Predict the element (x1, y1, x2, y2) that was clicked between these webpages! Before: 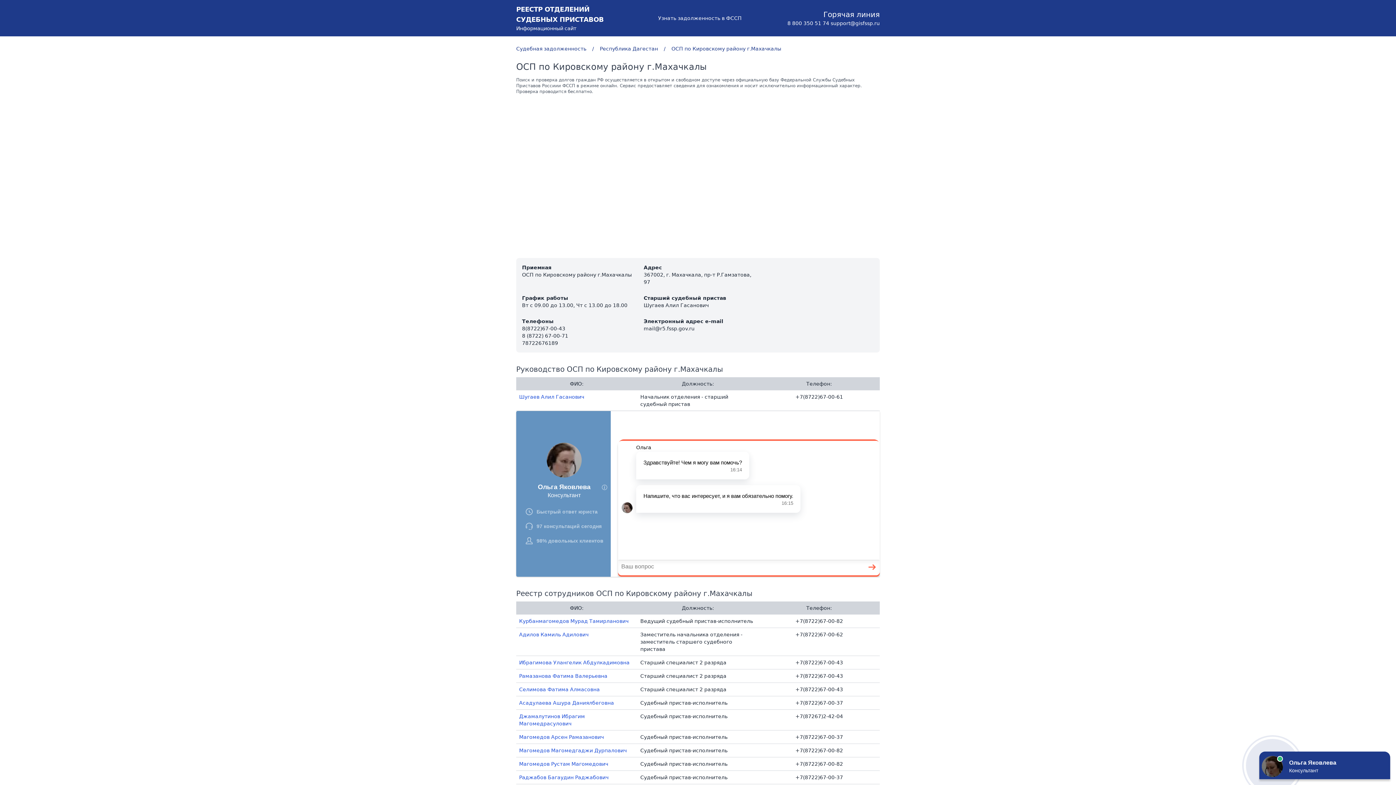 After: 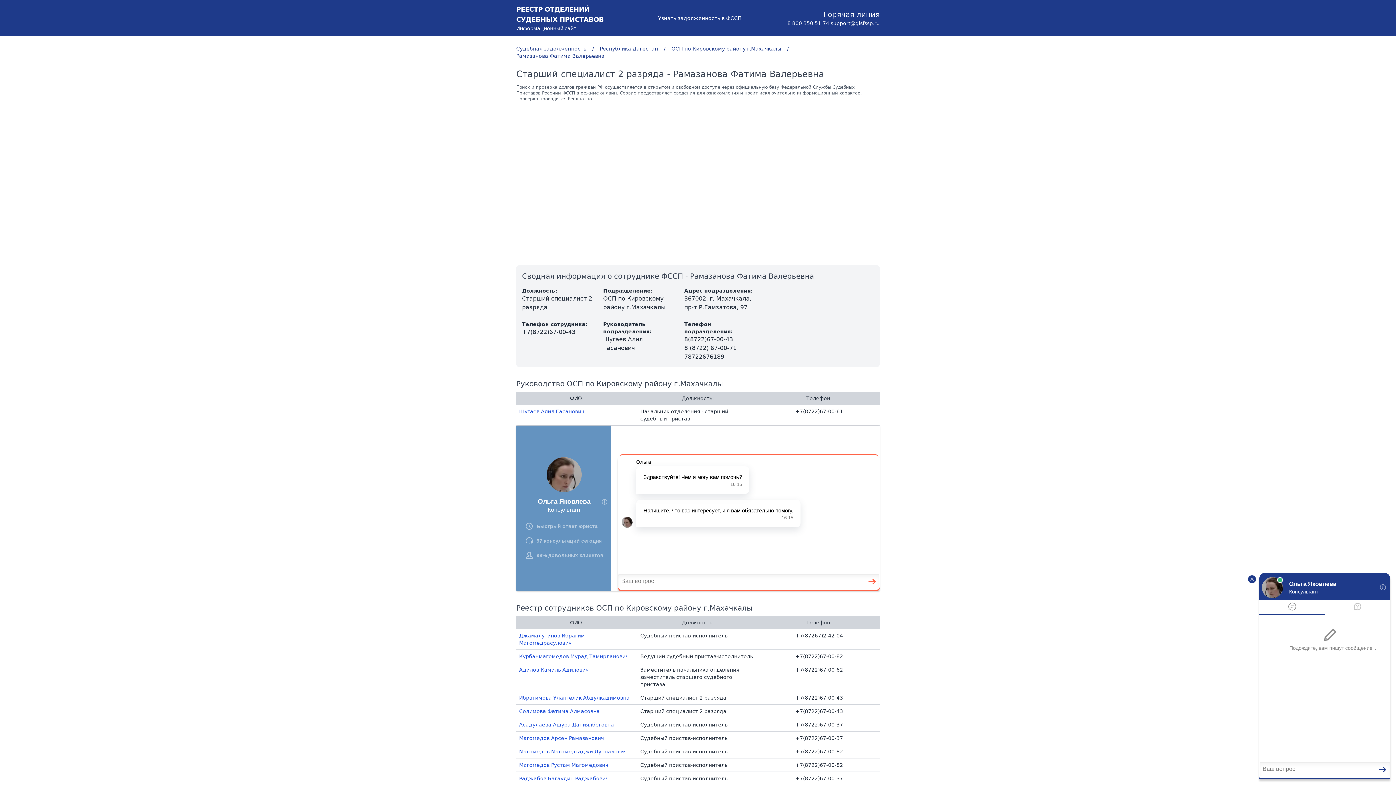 Action: bbox: (519, 673, 607, 679) label: Рамазанова Фатима Валерьевна